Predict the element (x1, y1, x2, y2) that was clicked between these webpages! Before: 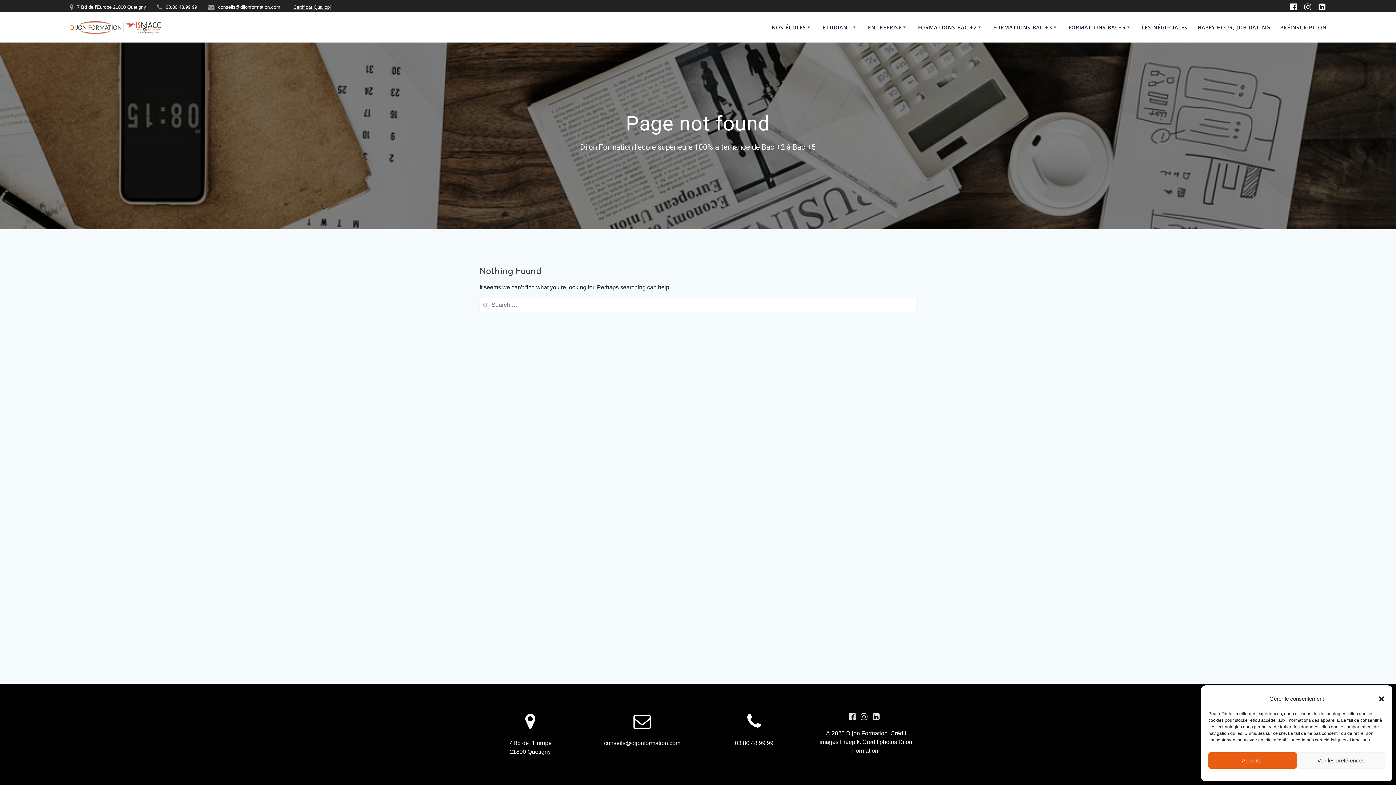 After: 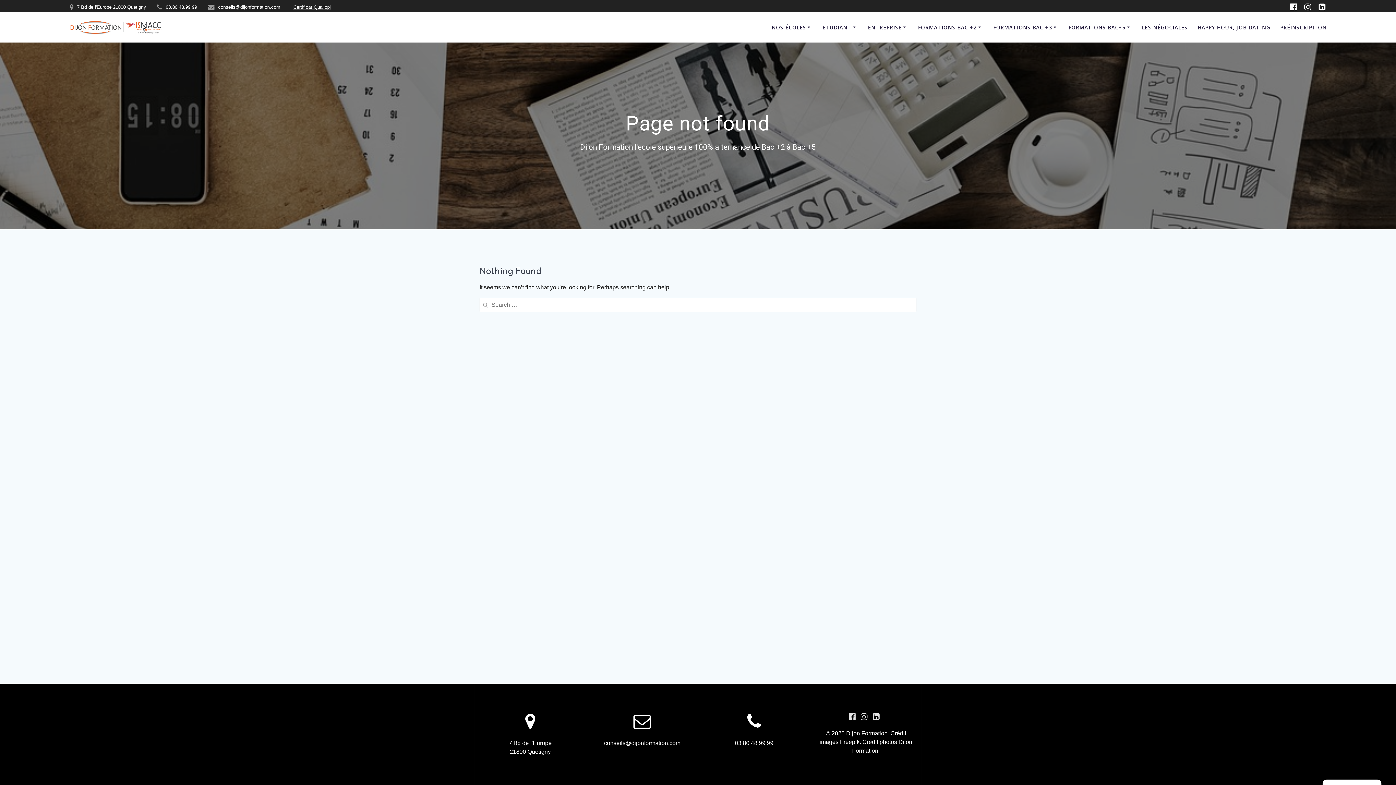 Action: label: Fermer la boîte de dialogue bbox: (1378, 695, 1385, 702)